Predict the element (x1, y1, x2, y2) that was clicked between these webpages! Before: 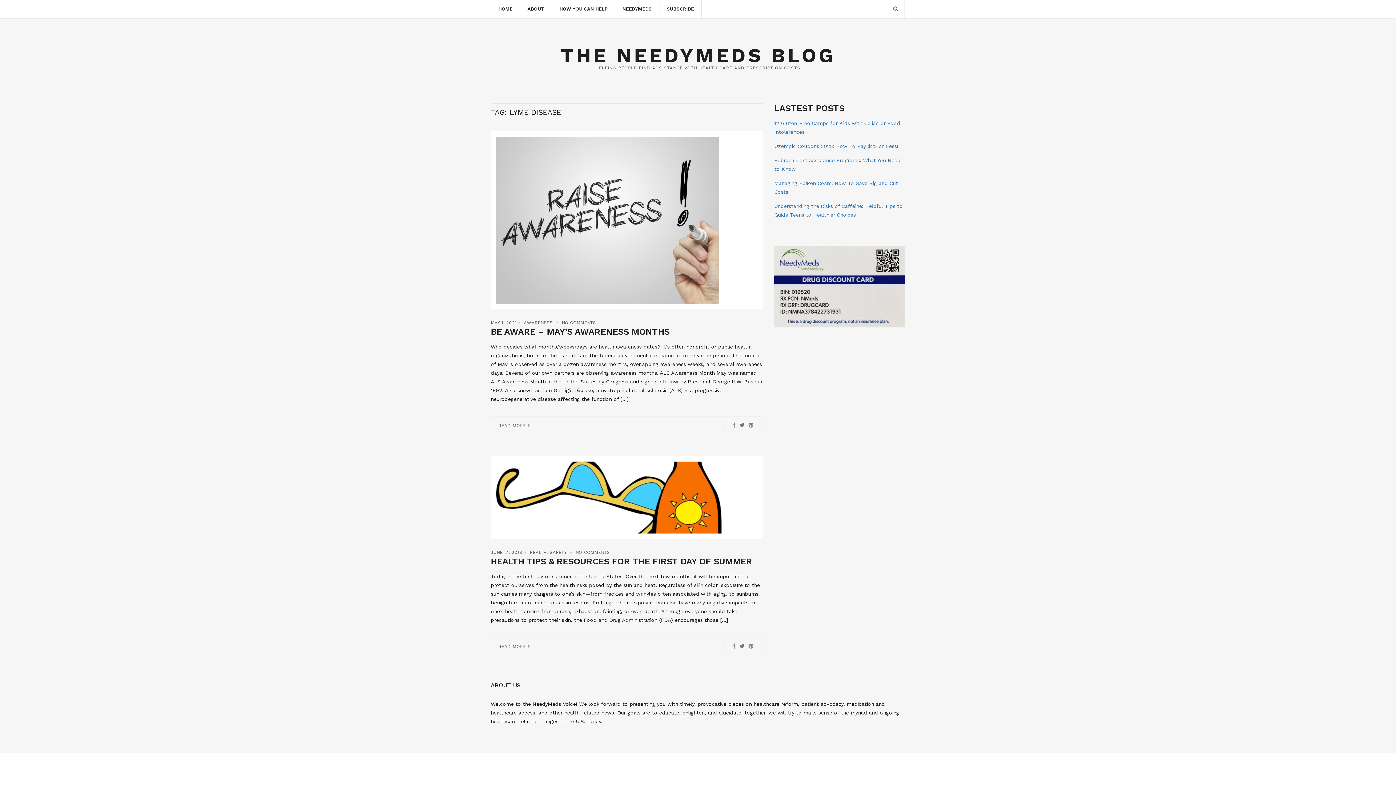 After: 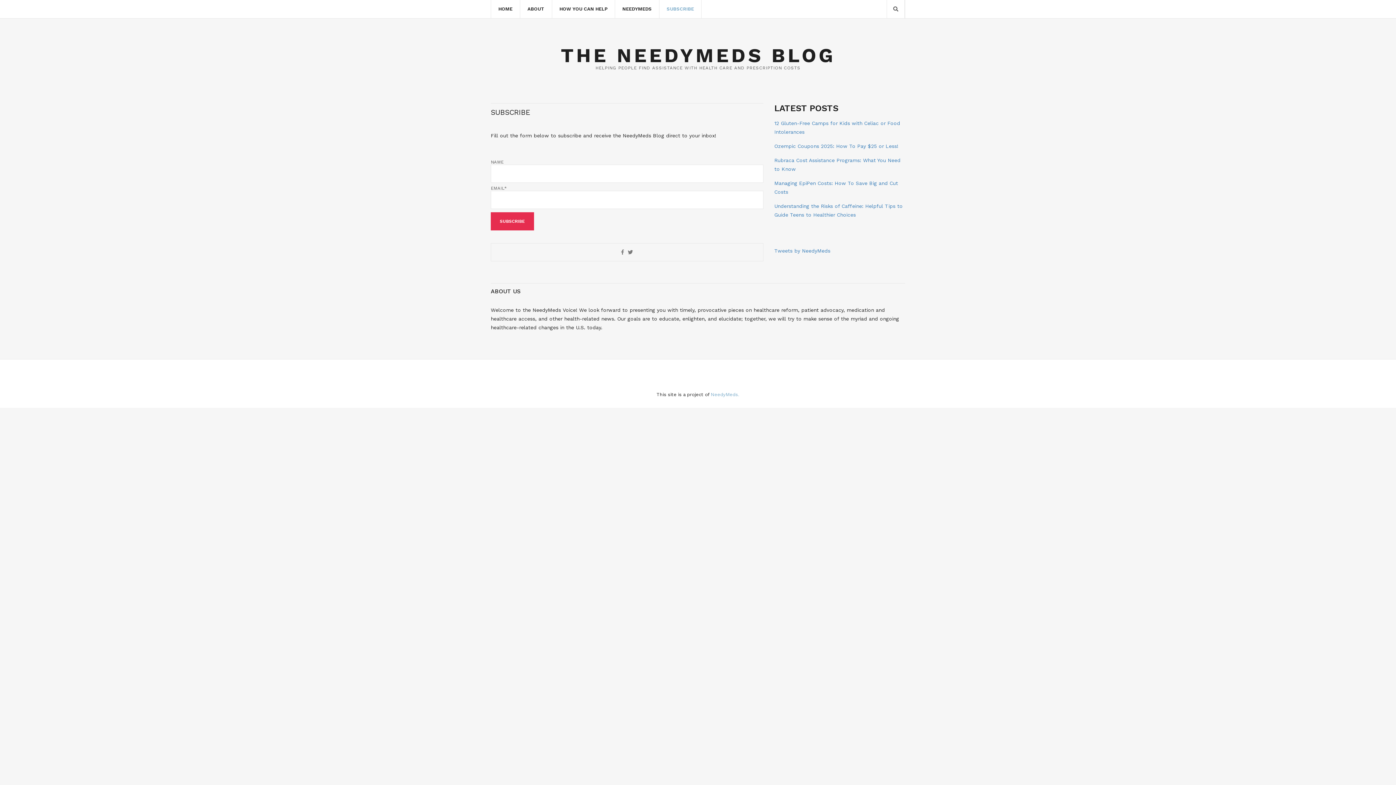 Action: label: SUBSCRIBE bbox: (659, 0, 701, 18)